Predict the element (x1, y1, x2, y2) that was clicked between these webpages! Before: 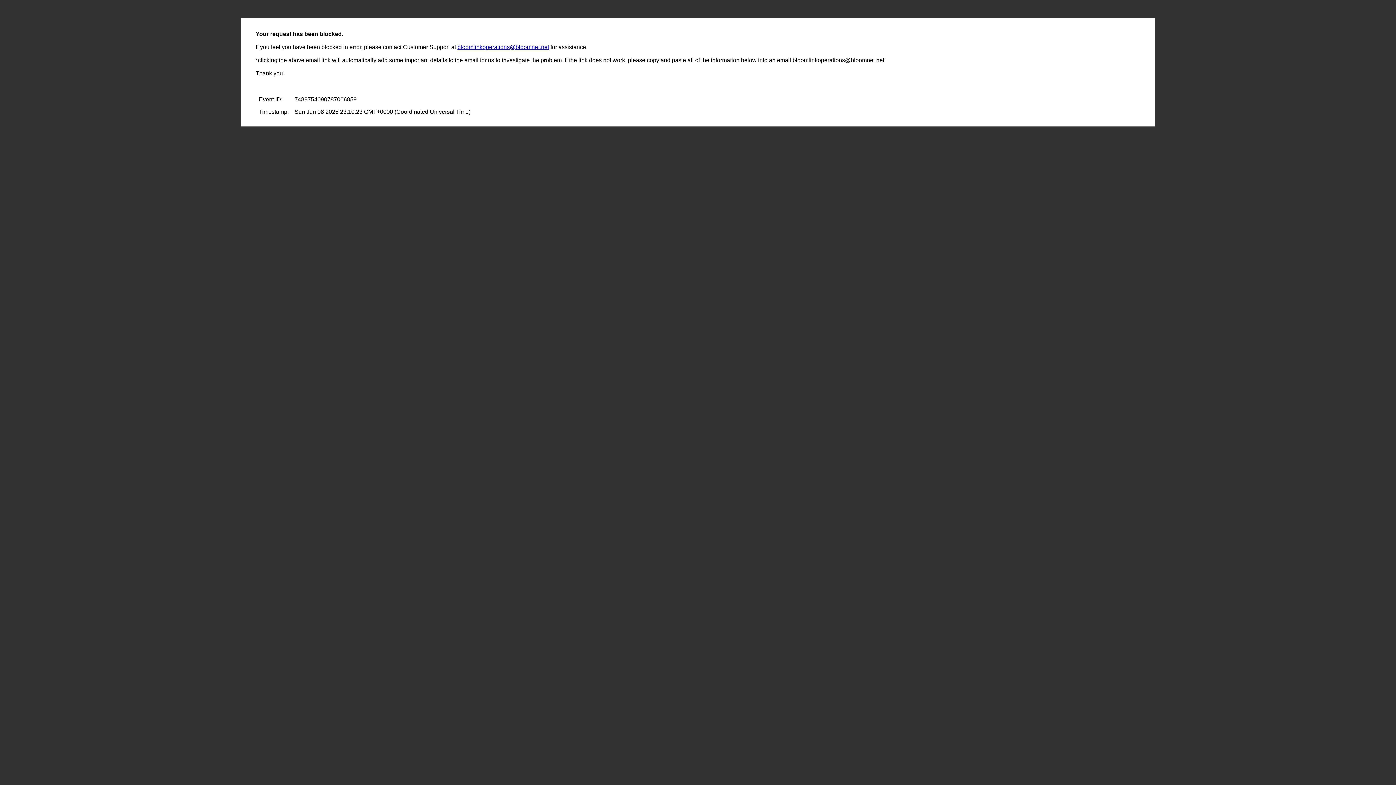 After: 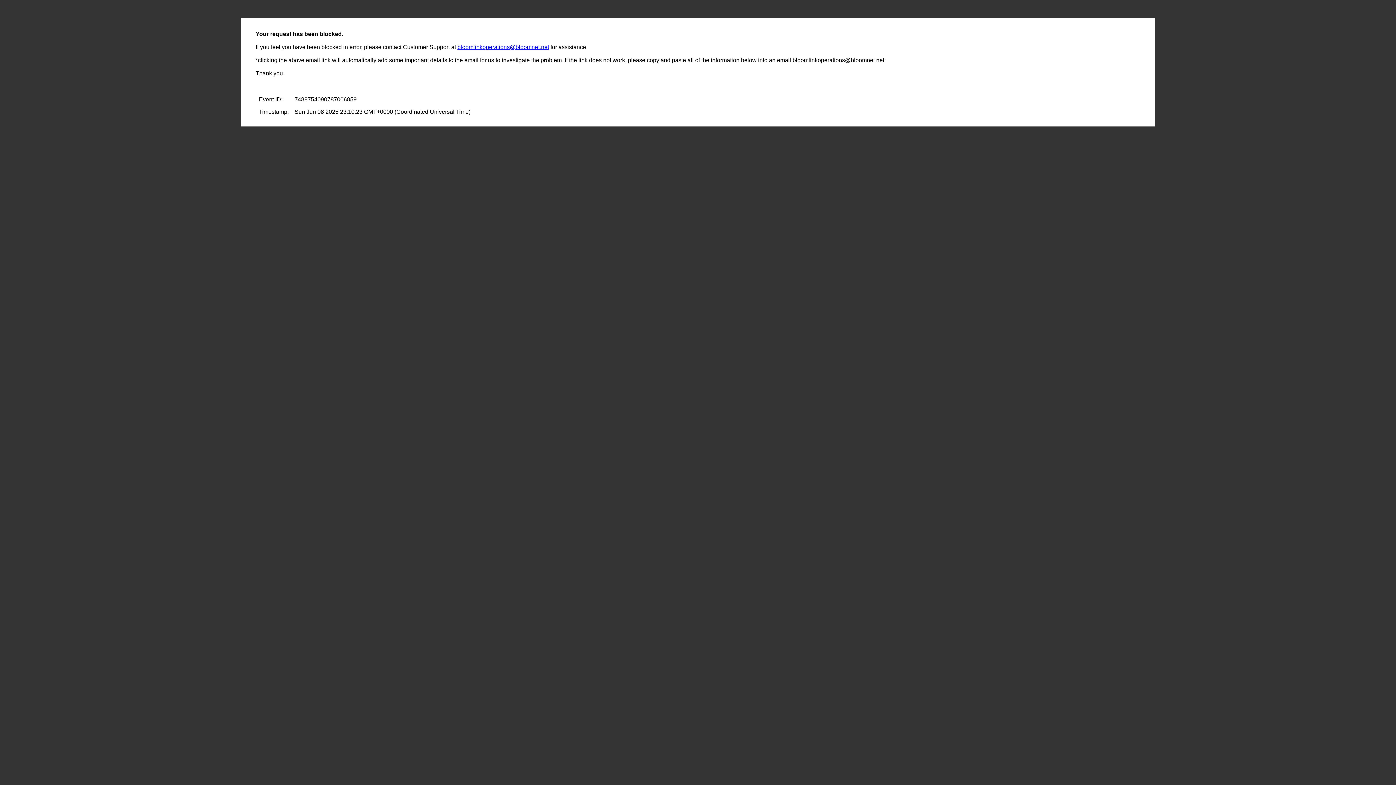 Action: bbox: (457, 44, 549, 50) label: bloomlinkoperations@bloomnet.net